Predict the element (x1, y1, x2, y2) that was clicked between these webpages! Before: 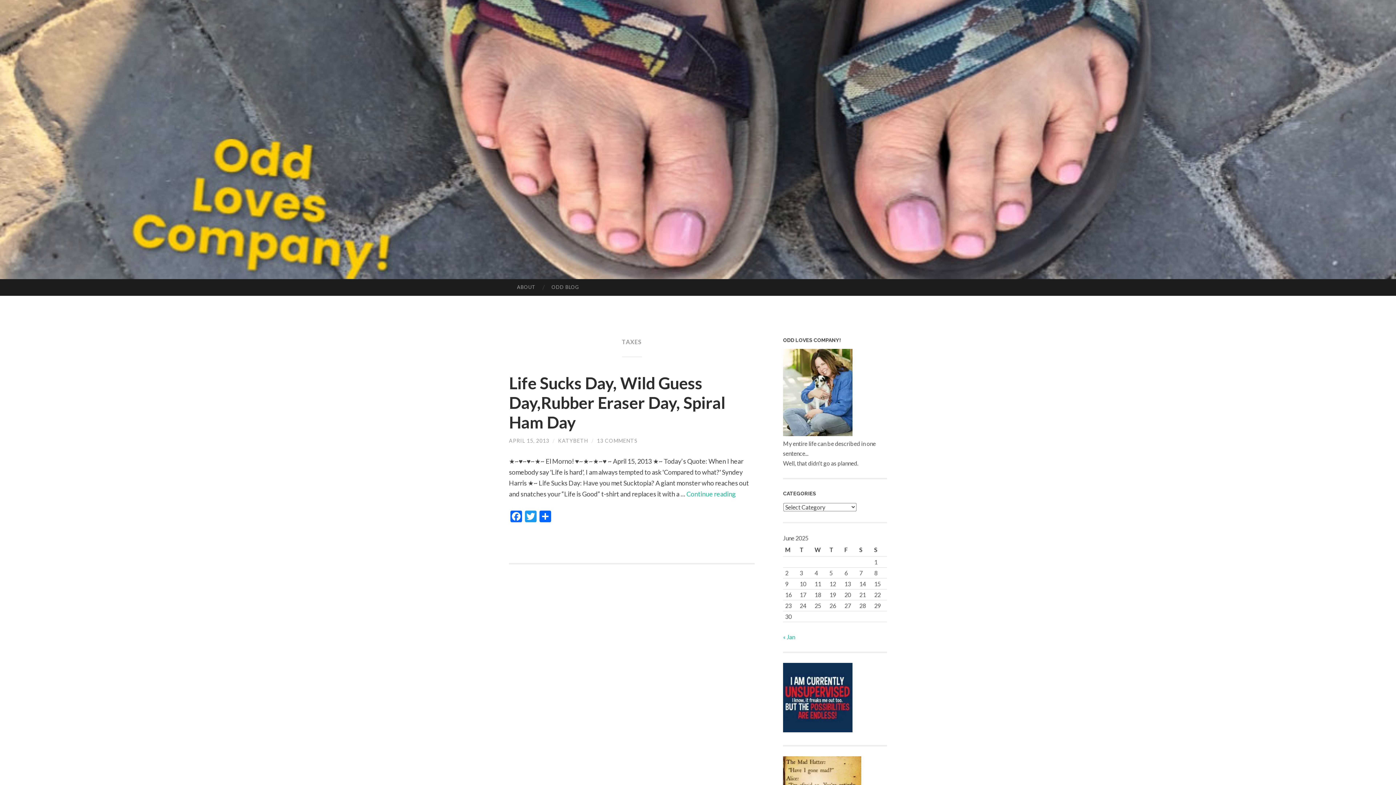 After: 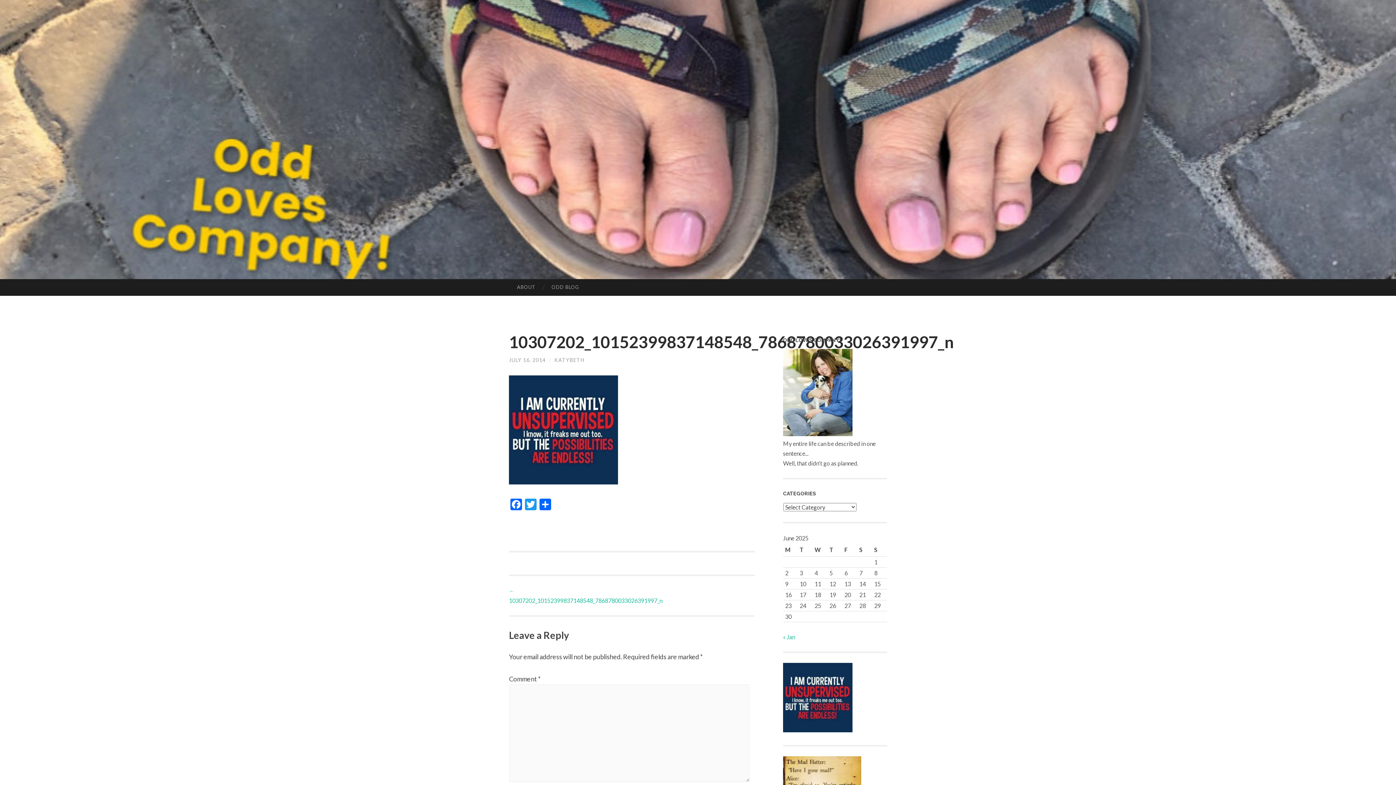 Action: bbox: (783, 727, 852, 733)